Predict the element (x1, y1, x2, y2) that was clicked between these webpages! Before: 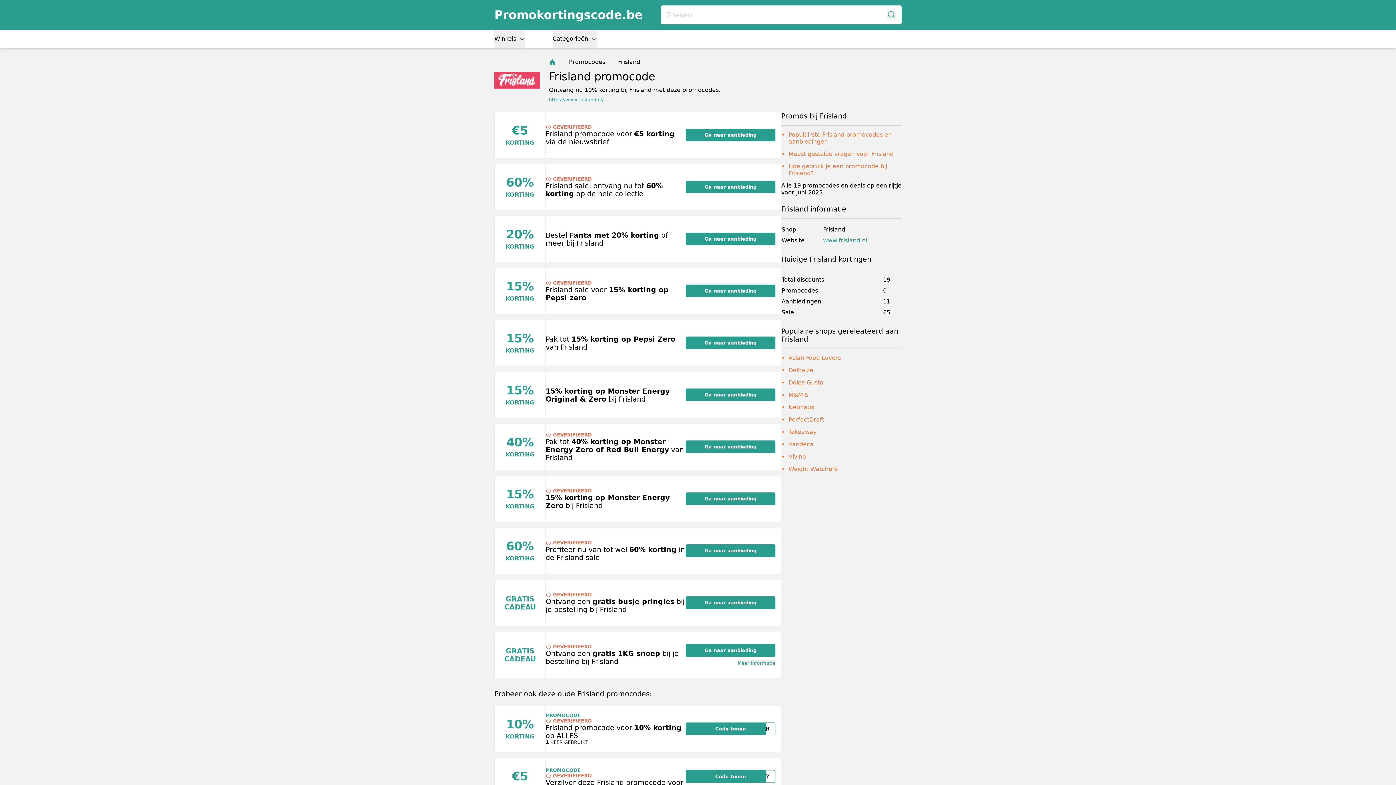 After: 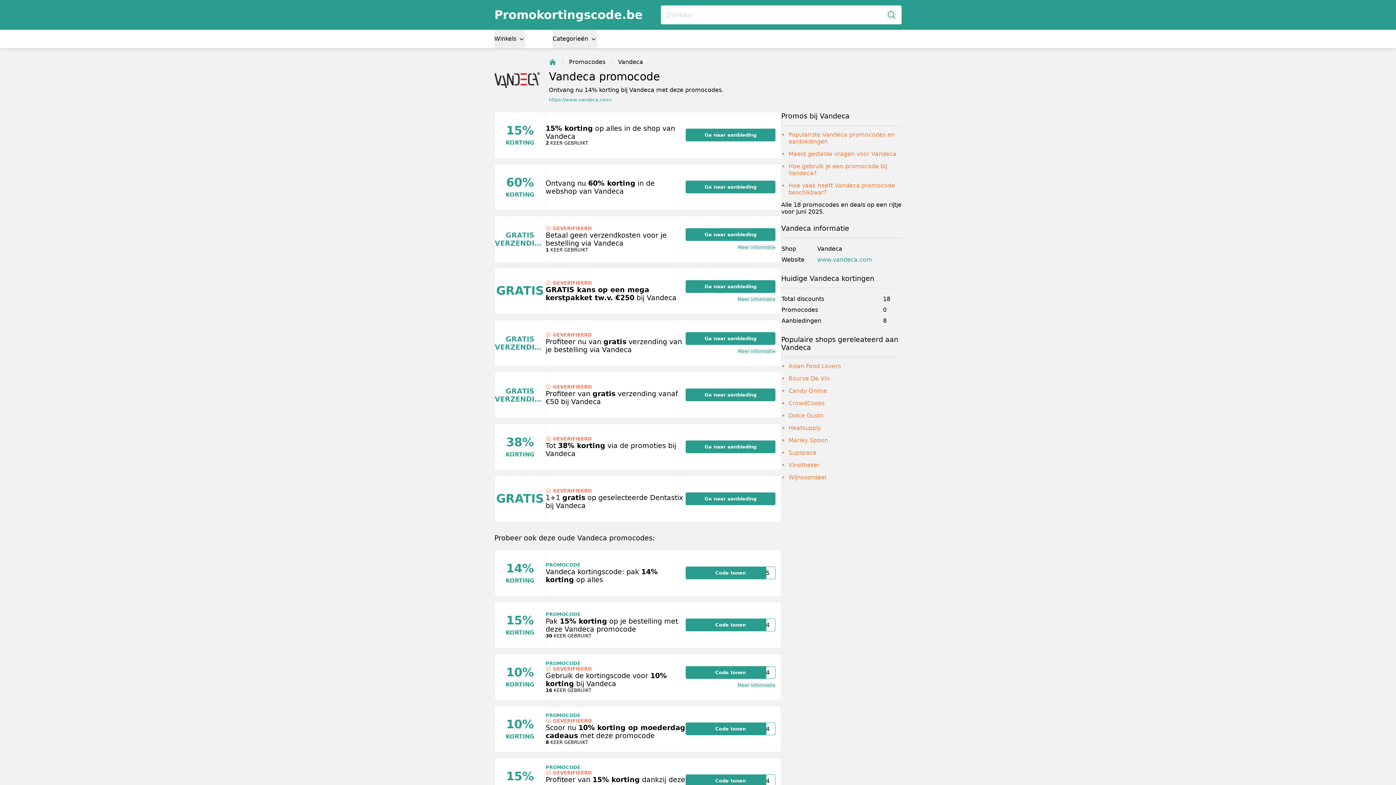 Action: bbox: (788, 440, 813, 447) label: Vandeca